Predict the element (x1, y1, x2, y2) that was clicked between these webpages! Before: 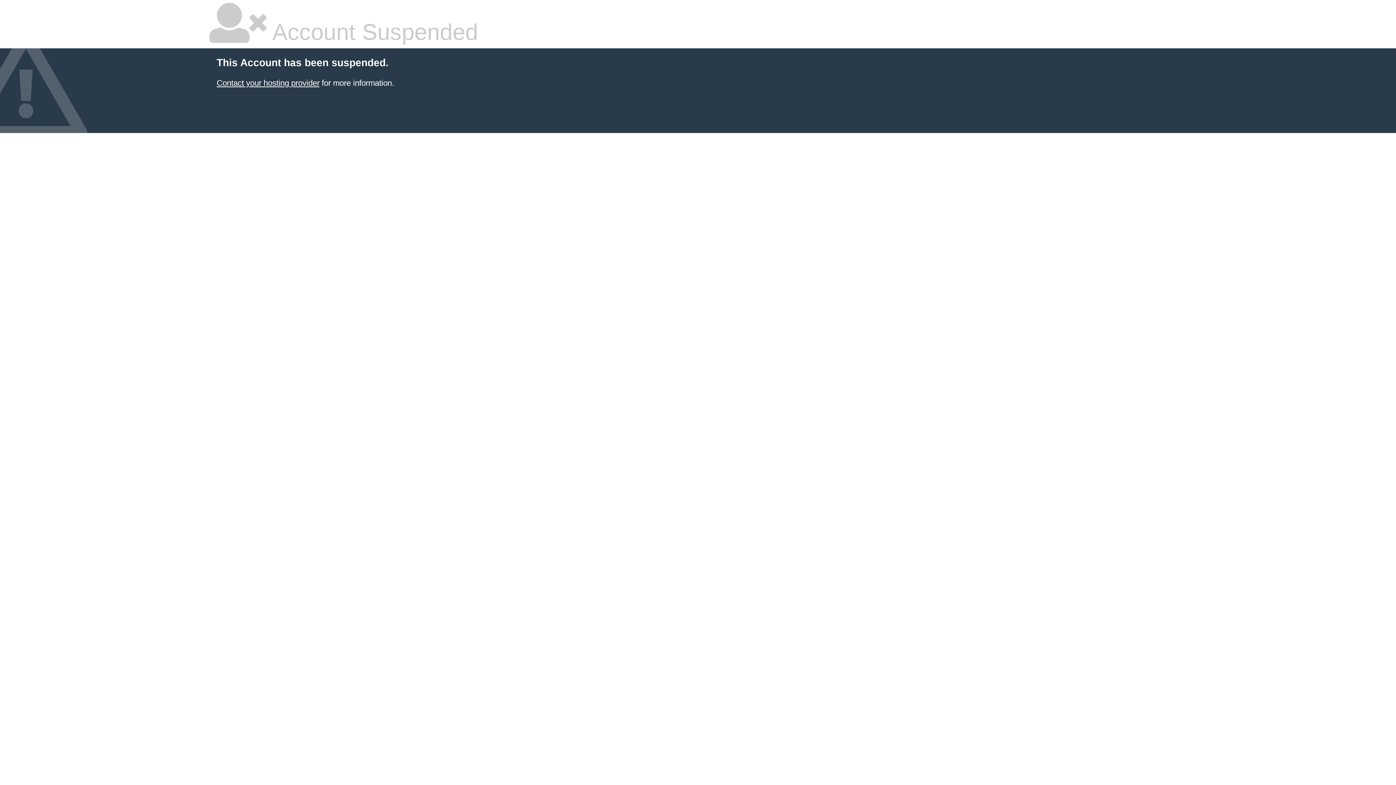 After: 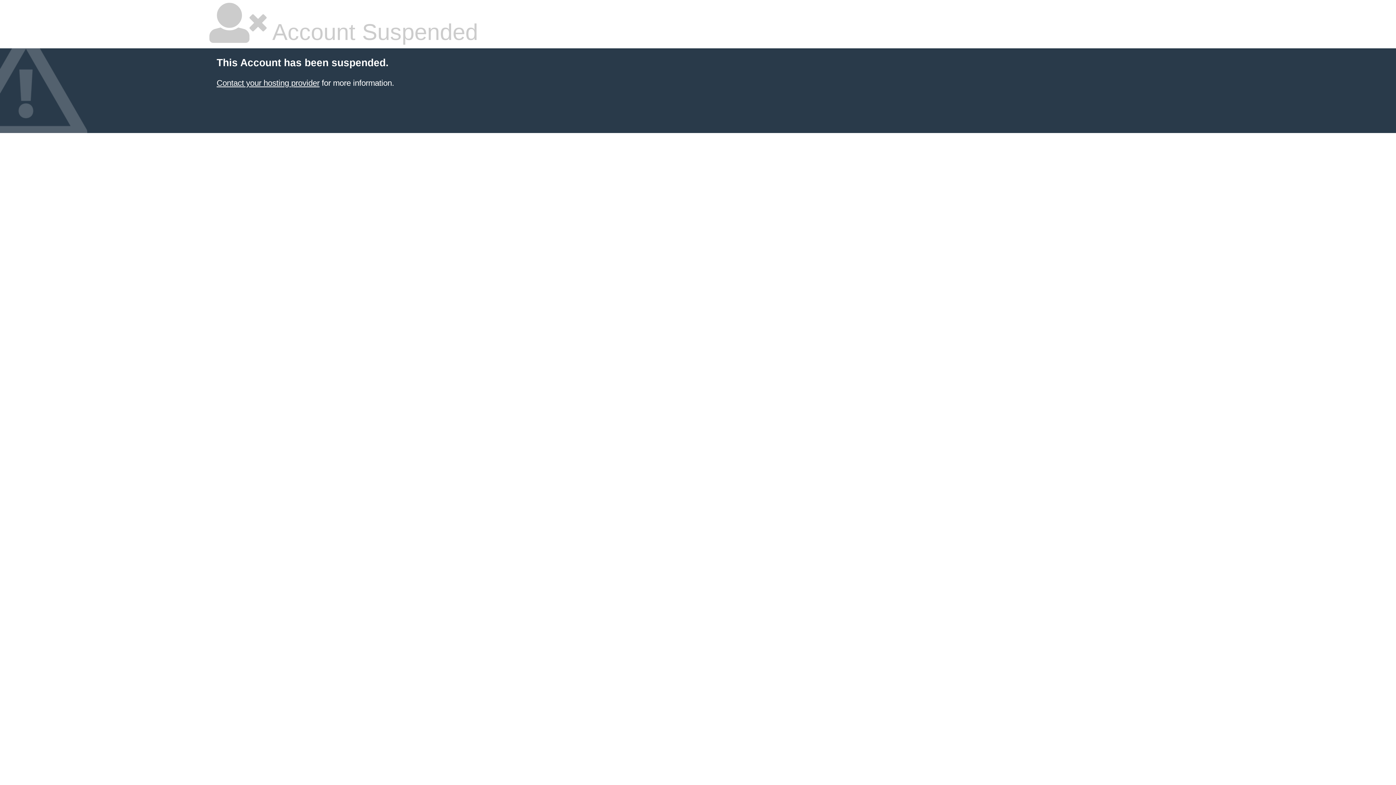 Action: bbox: (216, 78, 319, 87) label: Contact your hosting provider